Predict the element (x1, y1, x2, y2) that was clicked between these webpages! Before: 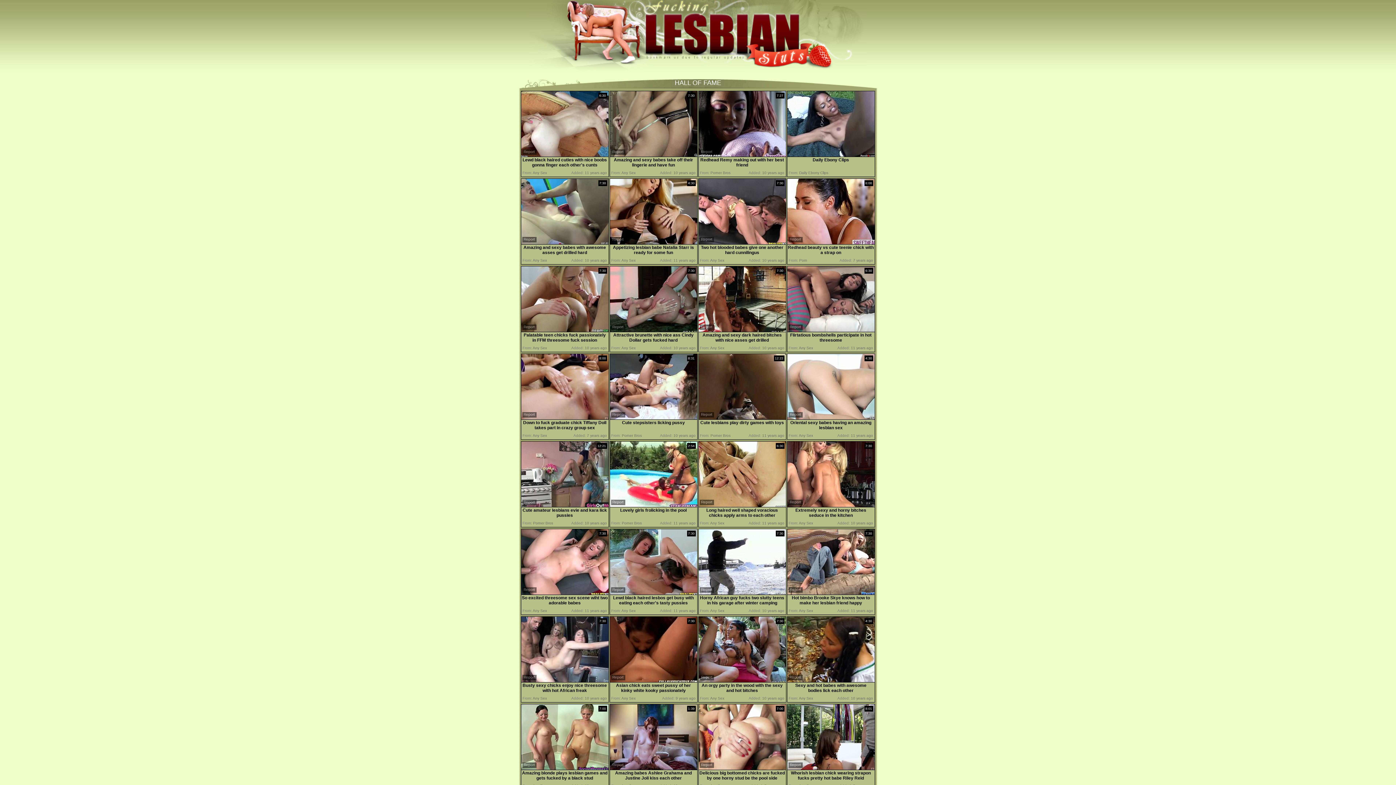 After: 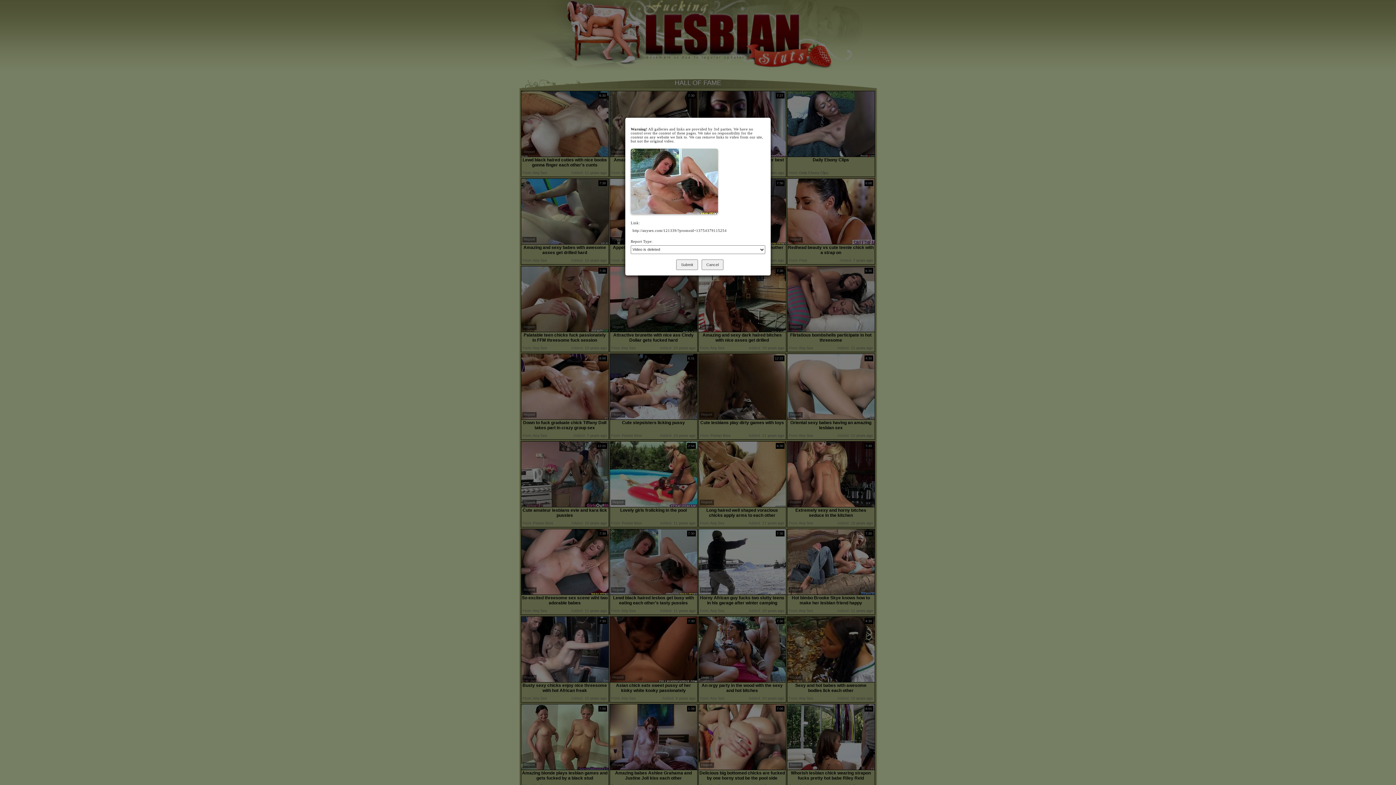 Action: bbox: (611, 587, 625, 593) label: Report